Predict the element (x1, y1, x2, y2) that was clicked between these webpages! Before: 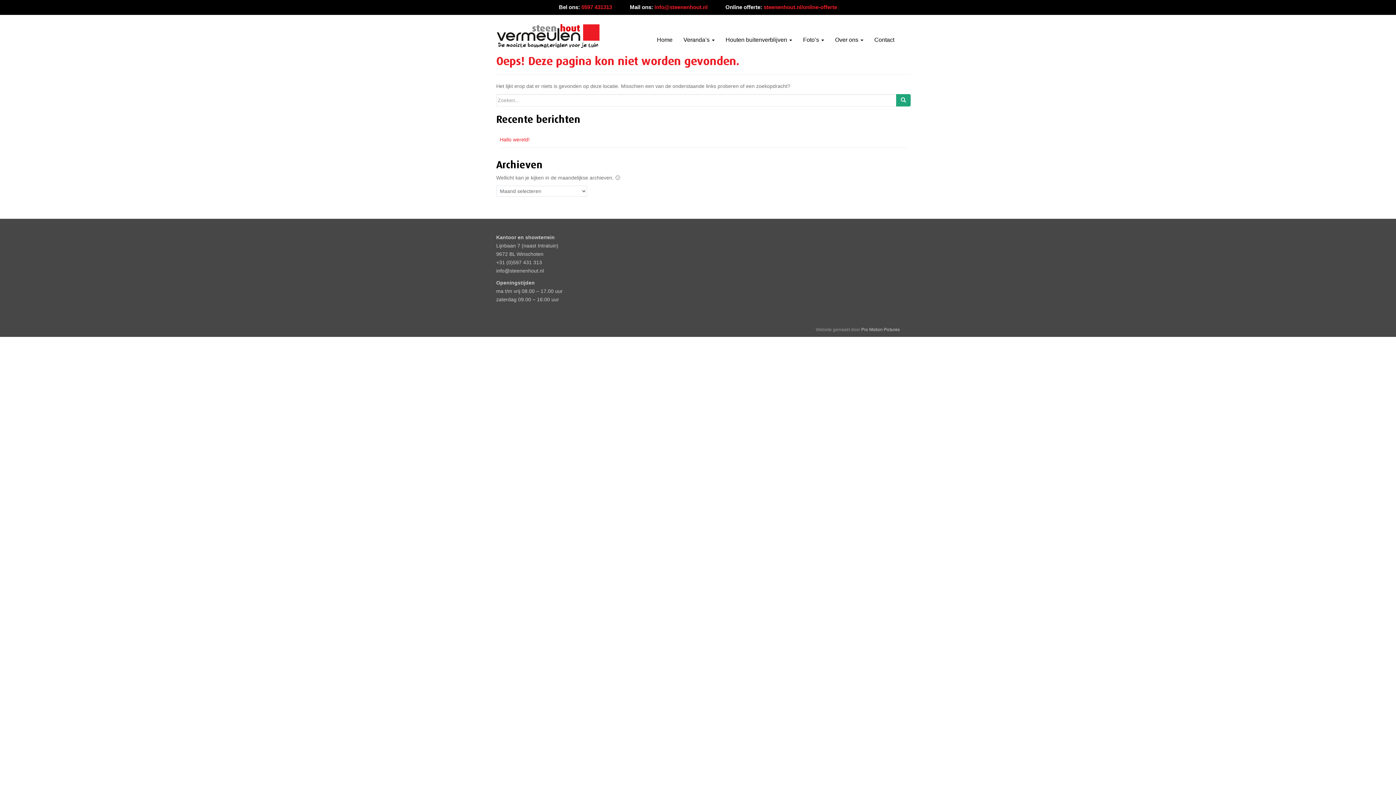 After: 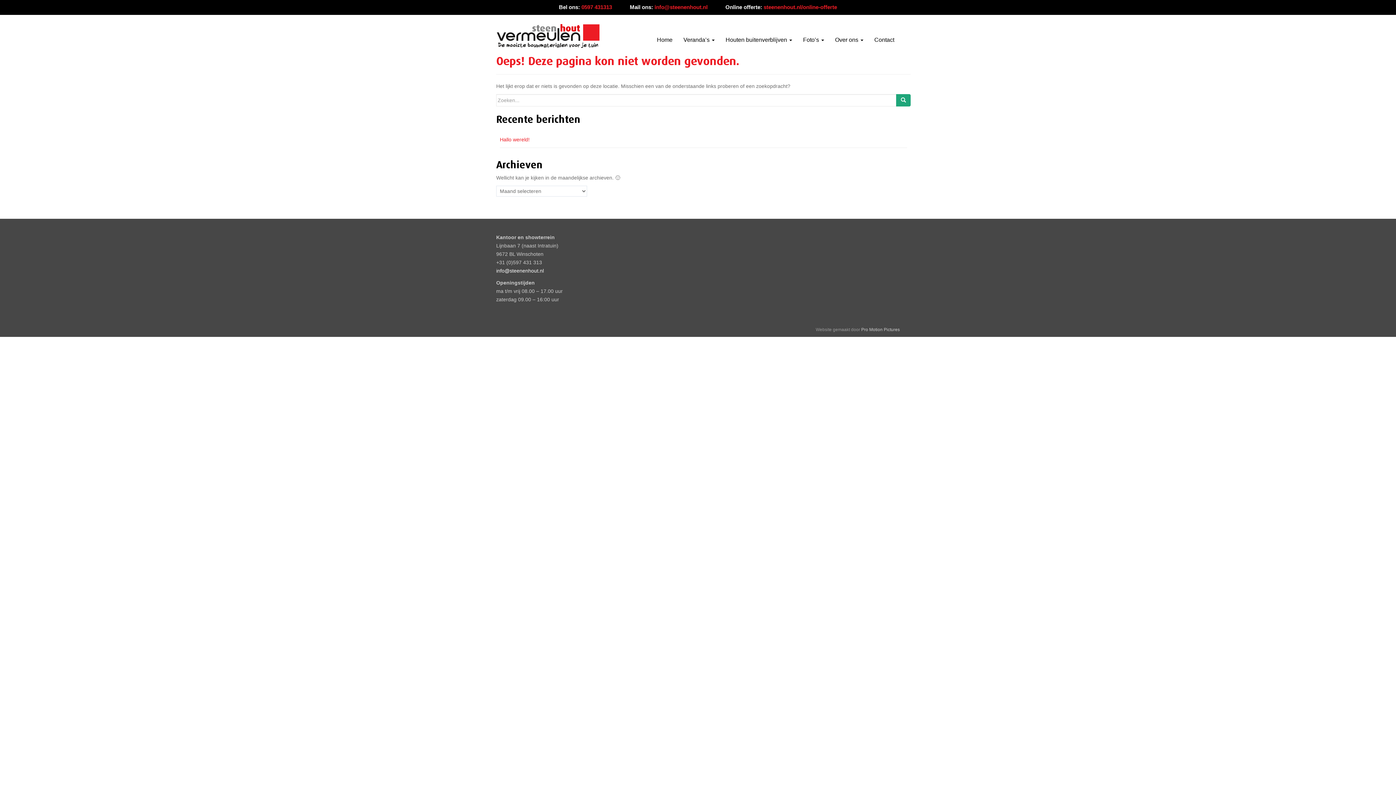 Action: label: info@steenenhout.nl bbox: (496, 268, 544, 273)